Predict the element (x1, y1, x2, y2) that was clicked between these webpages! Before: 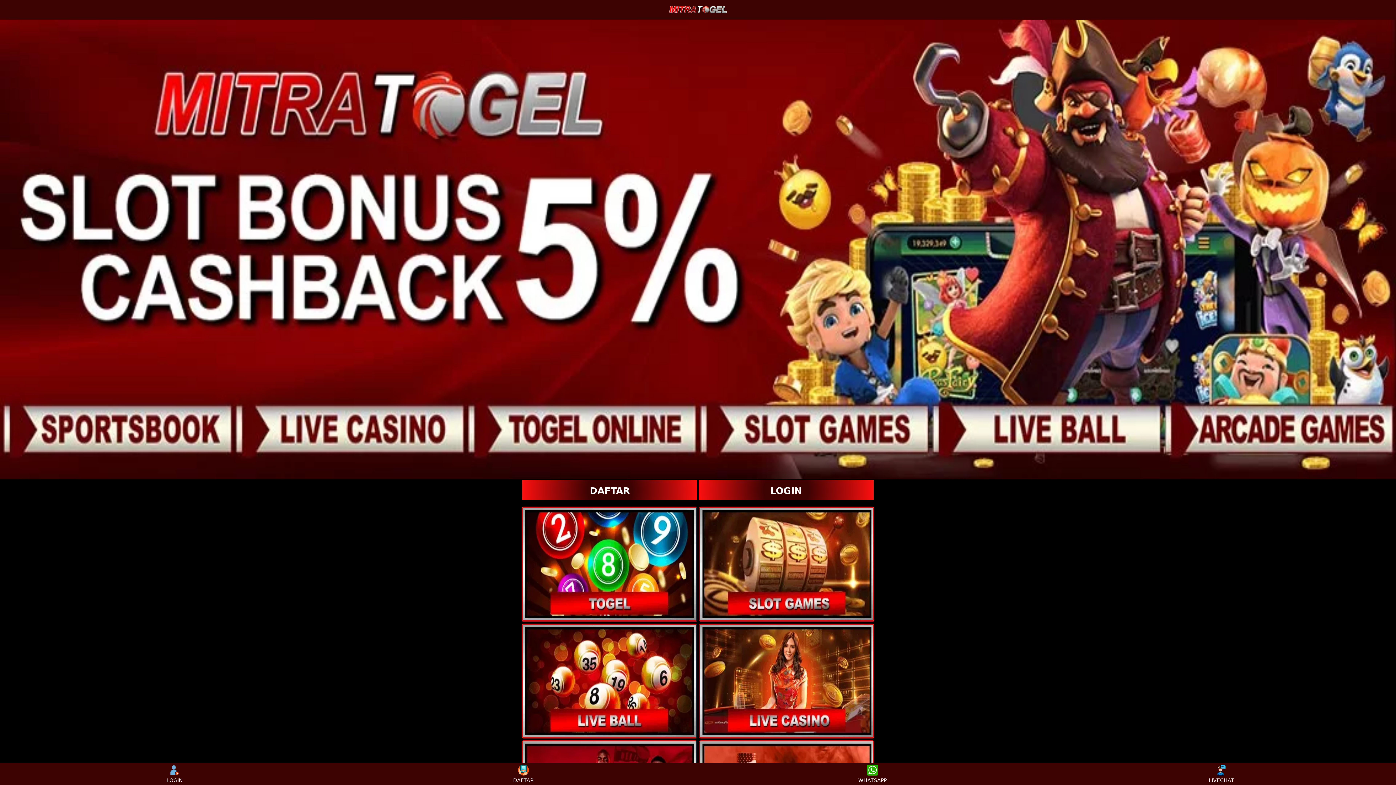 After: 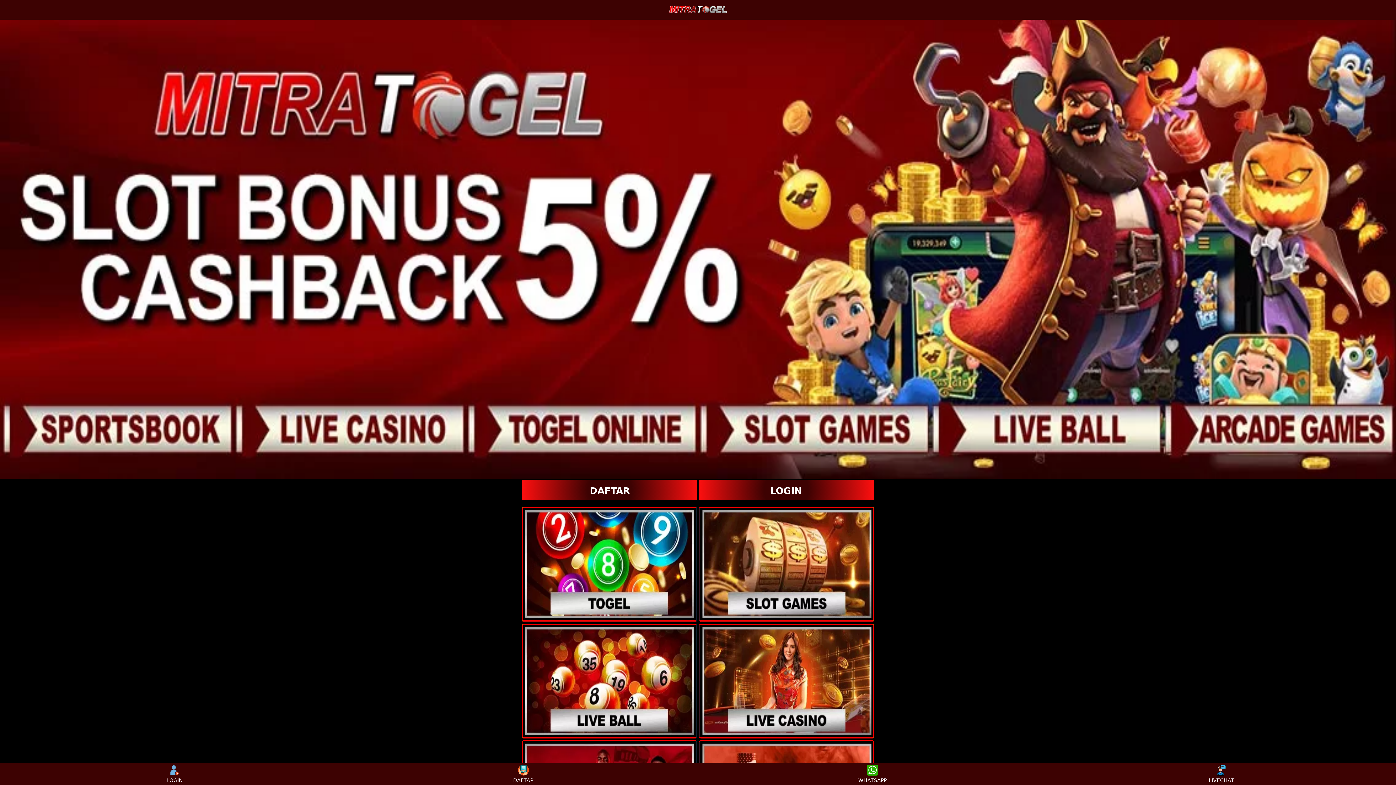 Action: label: WHATSAPP bbox: (859, 765, 886, 783)